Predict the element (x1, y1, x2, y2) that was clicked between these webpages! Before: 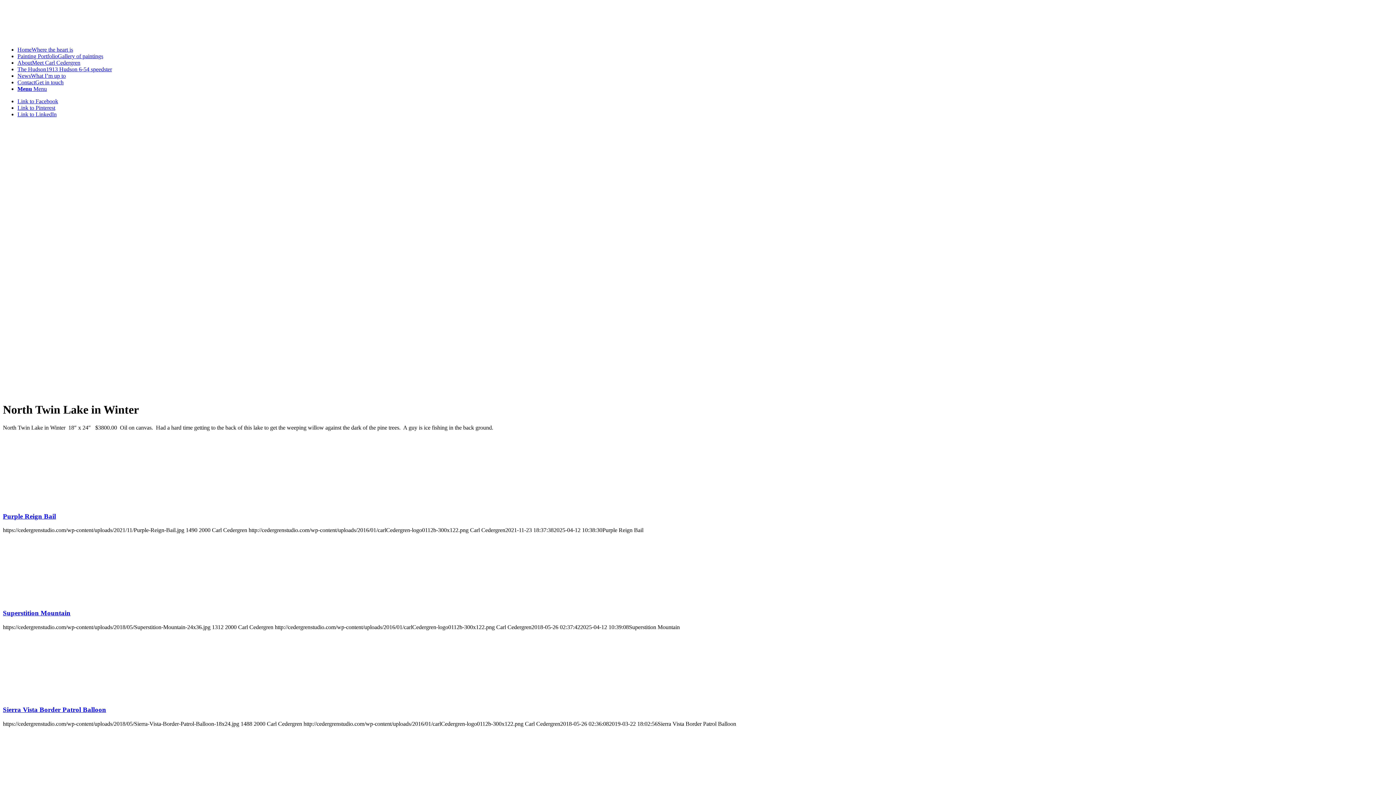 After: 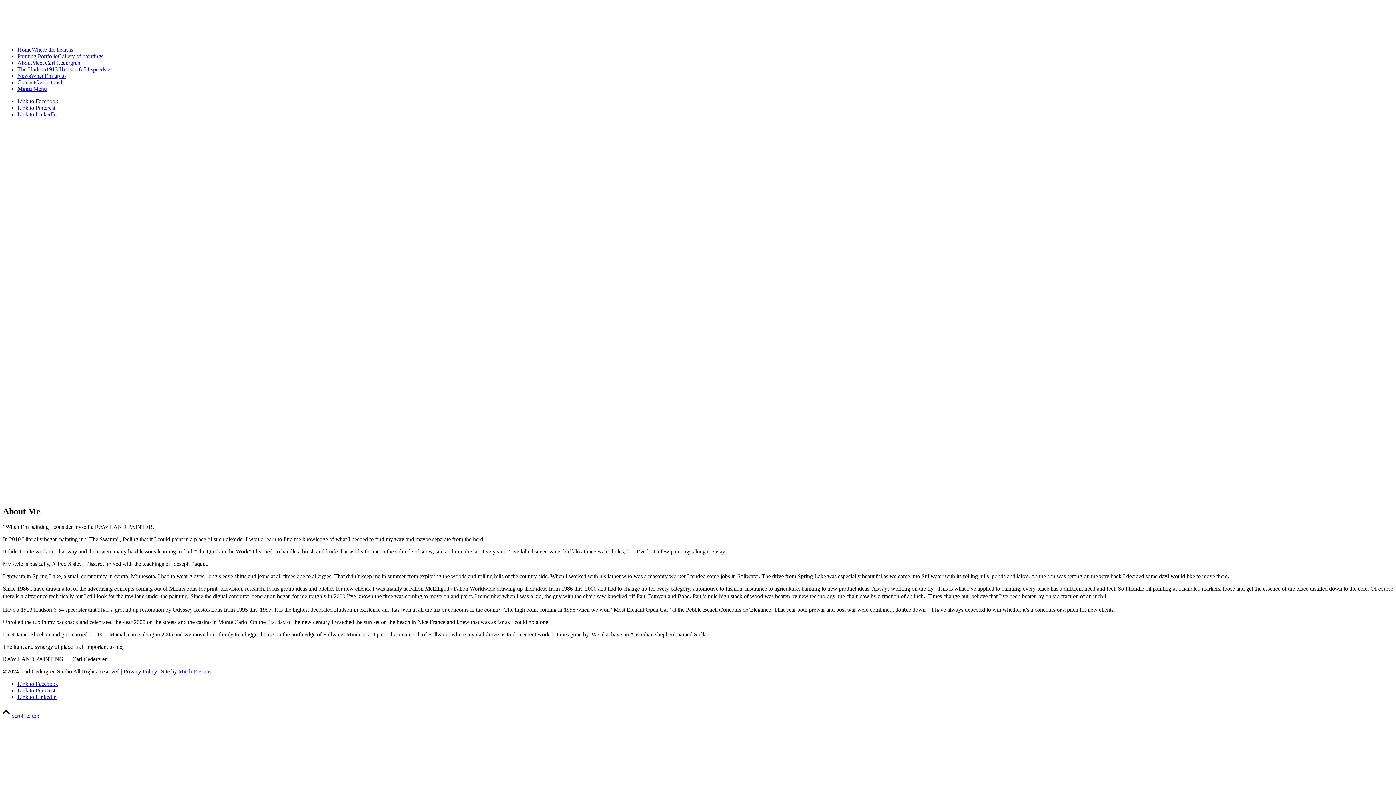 Action: label: AboutMeet Carl Cedergren bbox: (17, 59, 80, 65)